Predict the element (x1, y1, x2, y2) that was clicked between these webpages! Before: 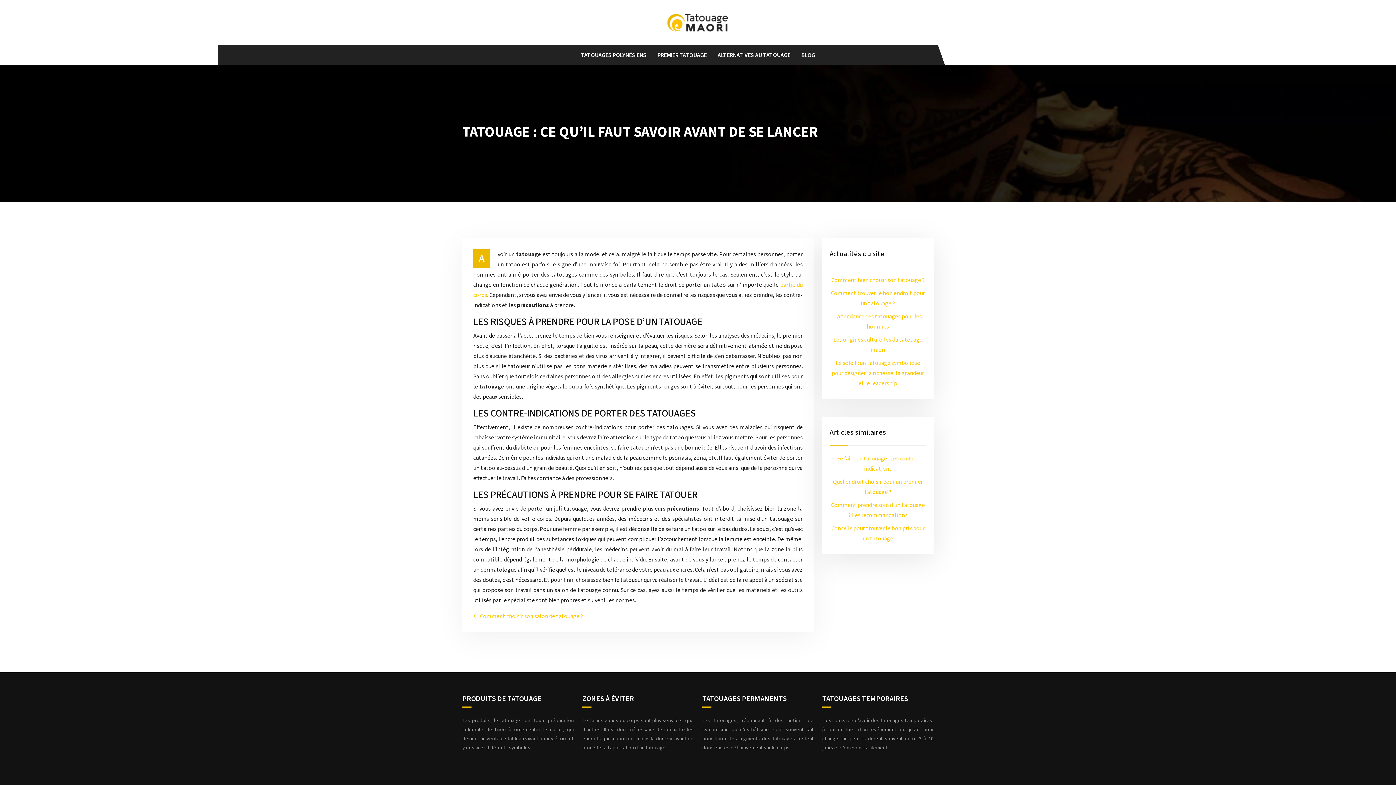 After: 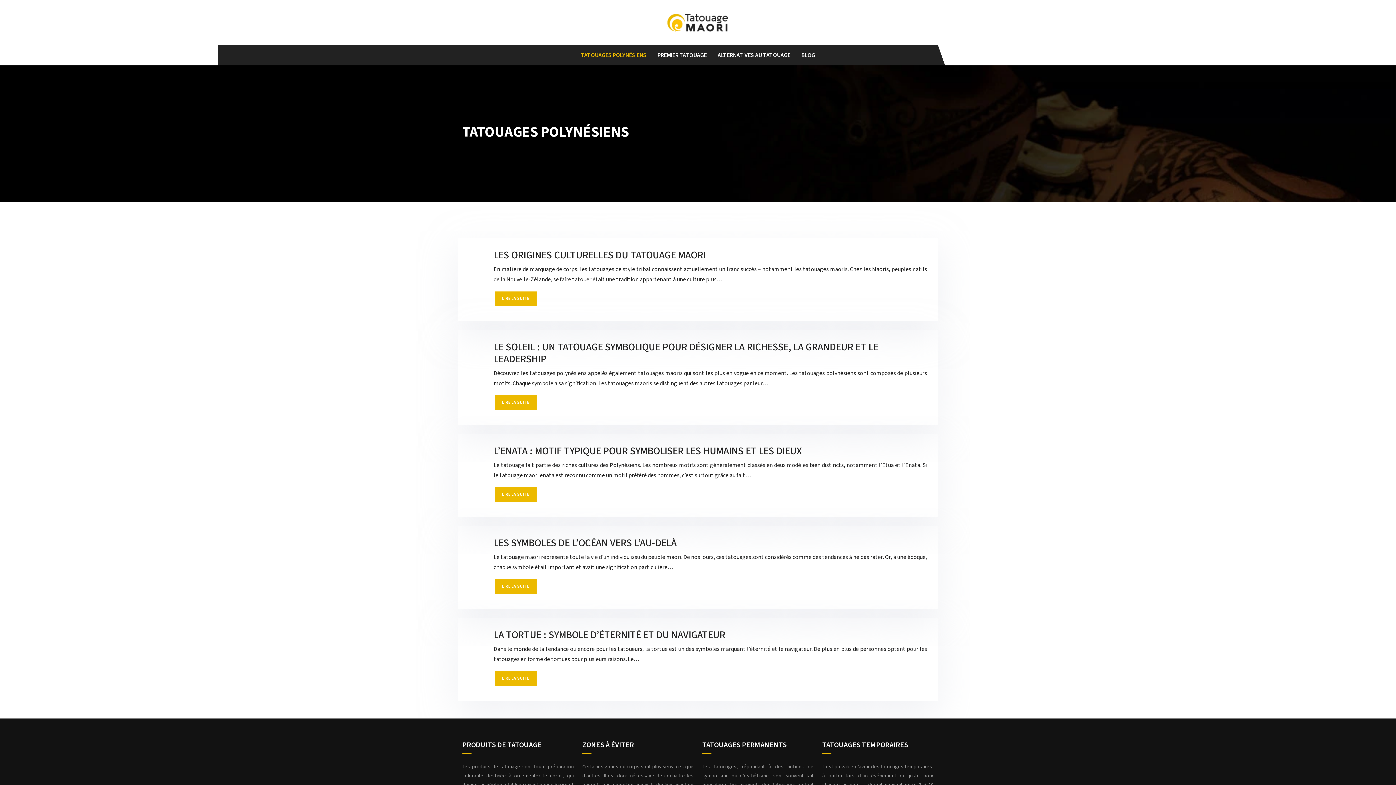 Action: bbox: (575, 45, 652, 65) label: TATOUAGES POLYNÉSIENS